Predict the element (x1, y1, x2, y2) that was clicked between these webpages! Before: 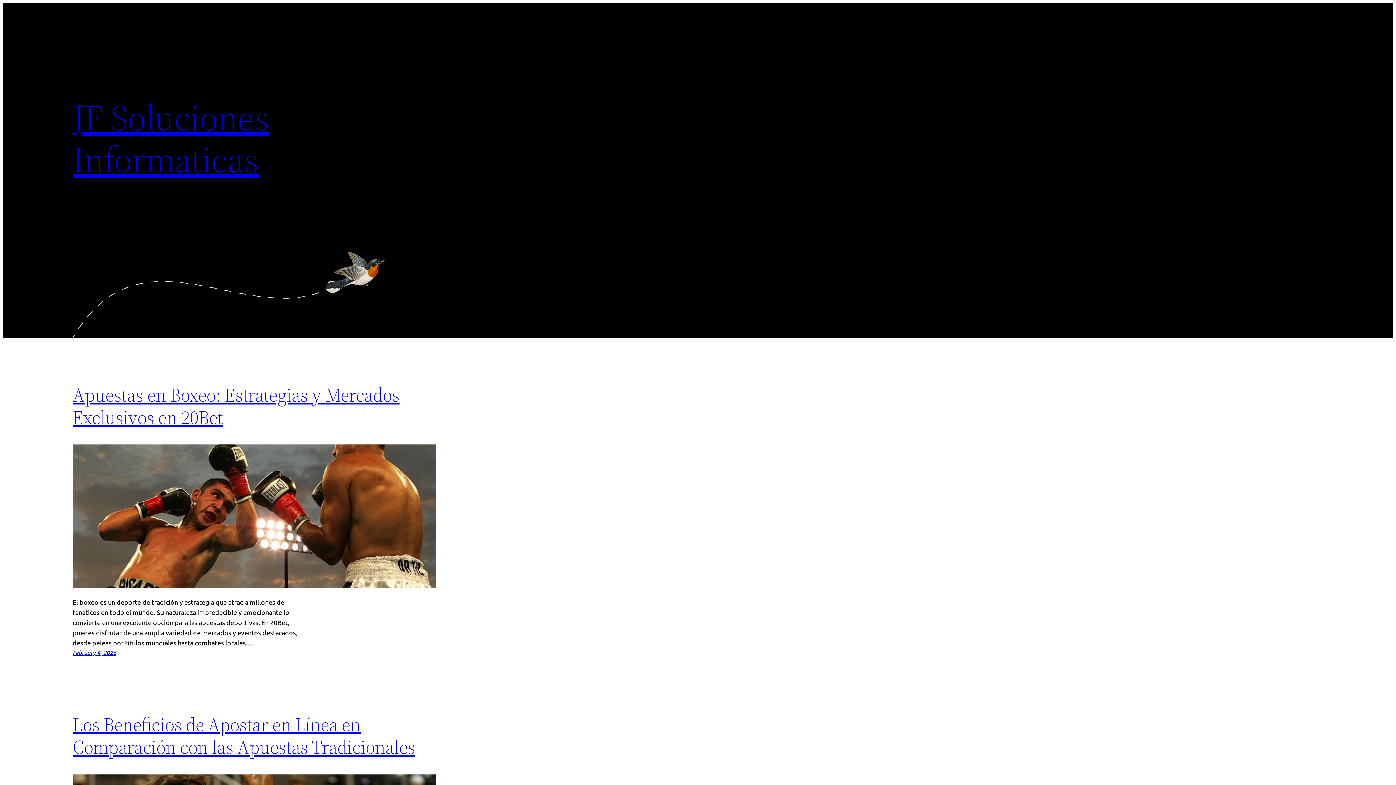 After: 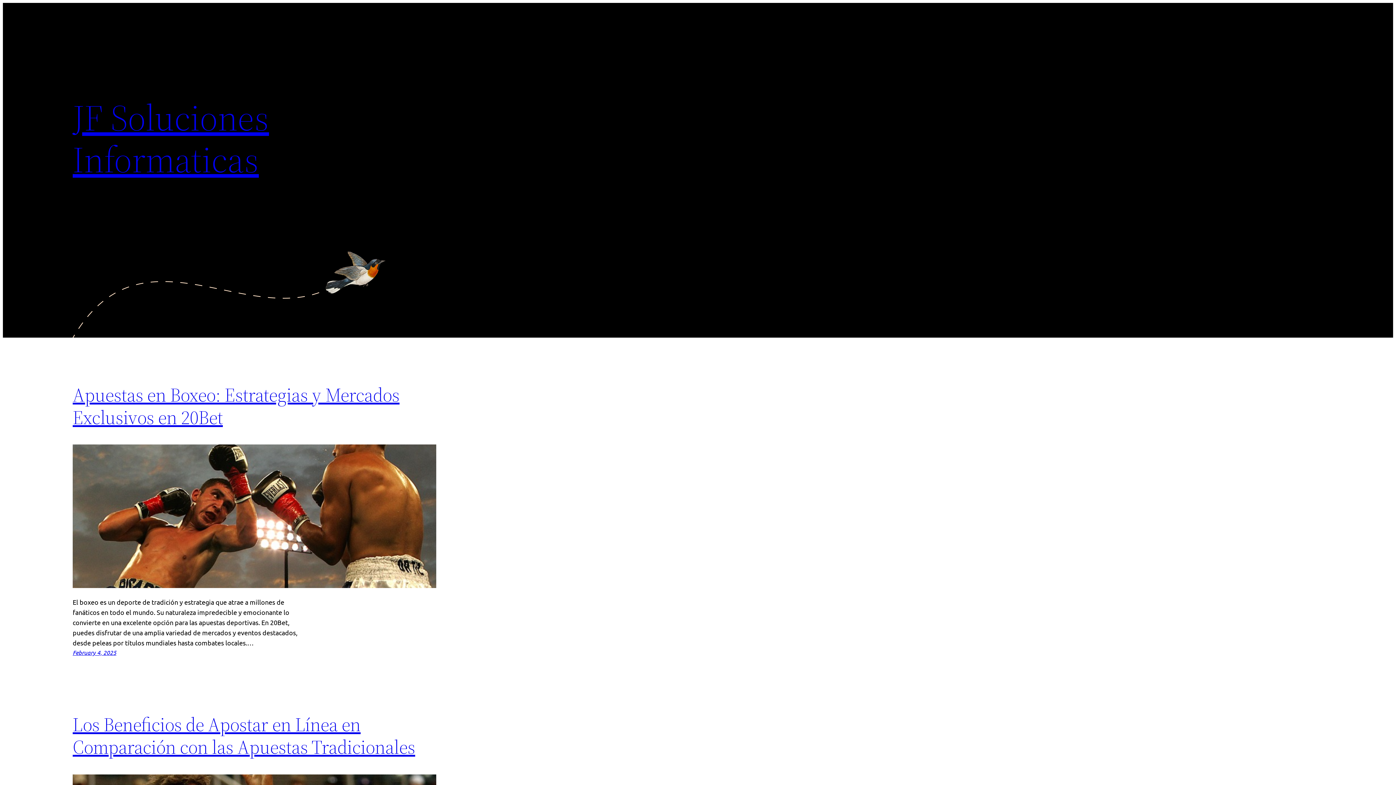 Action: bbox: (72, 92, 269, 184) label: JF Soluciones Informaticas